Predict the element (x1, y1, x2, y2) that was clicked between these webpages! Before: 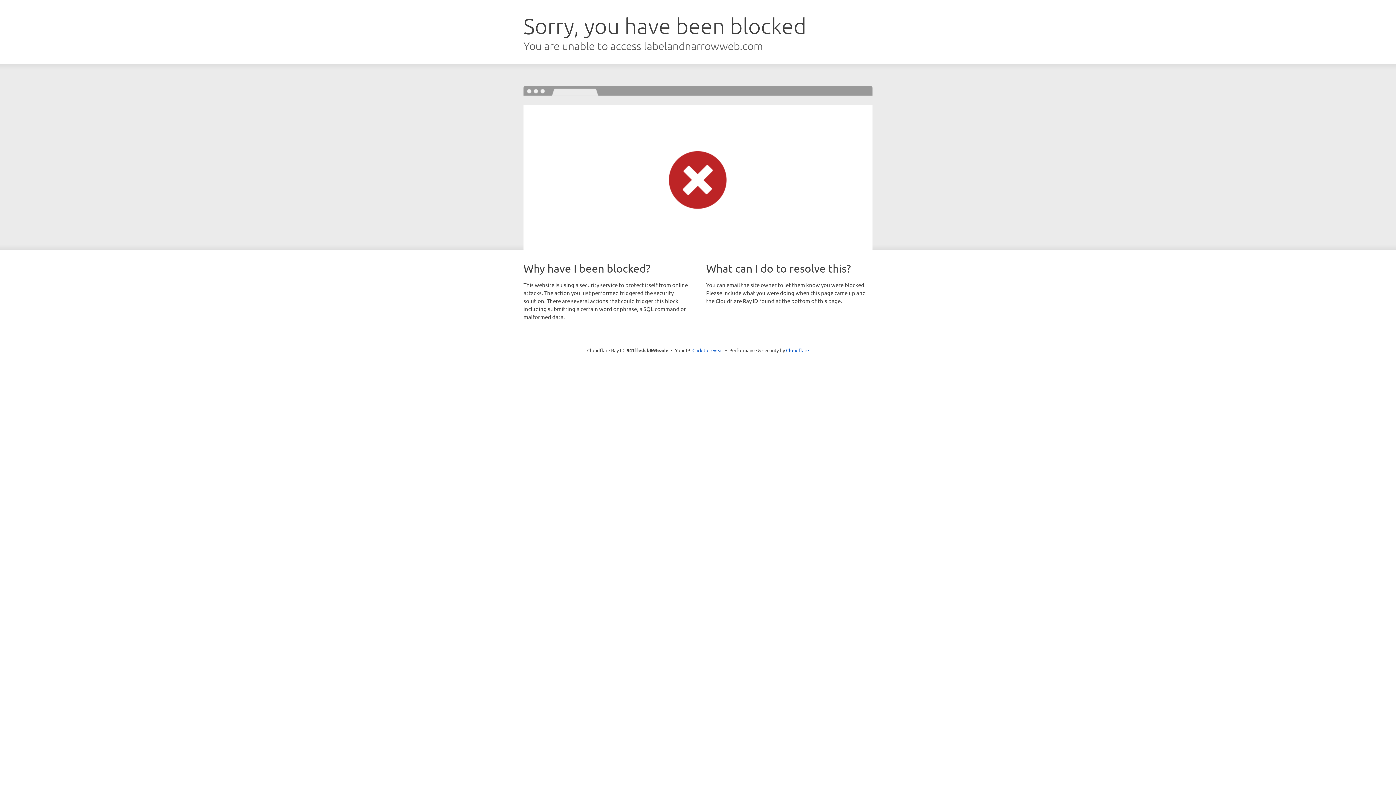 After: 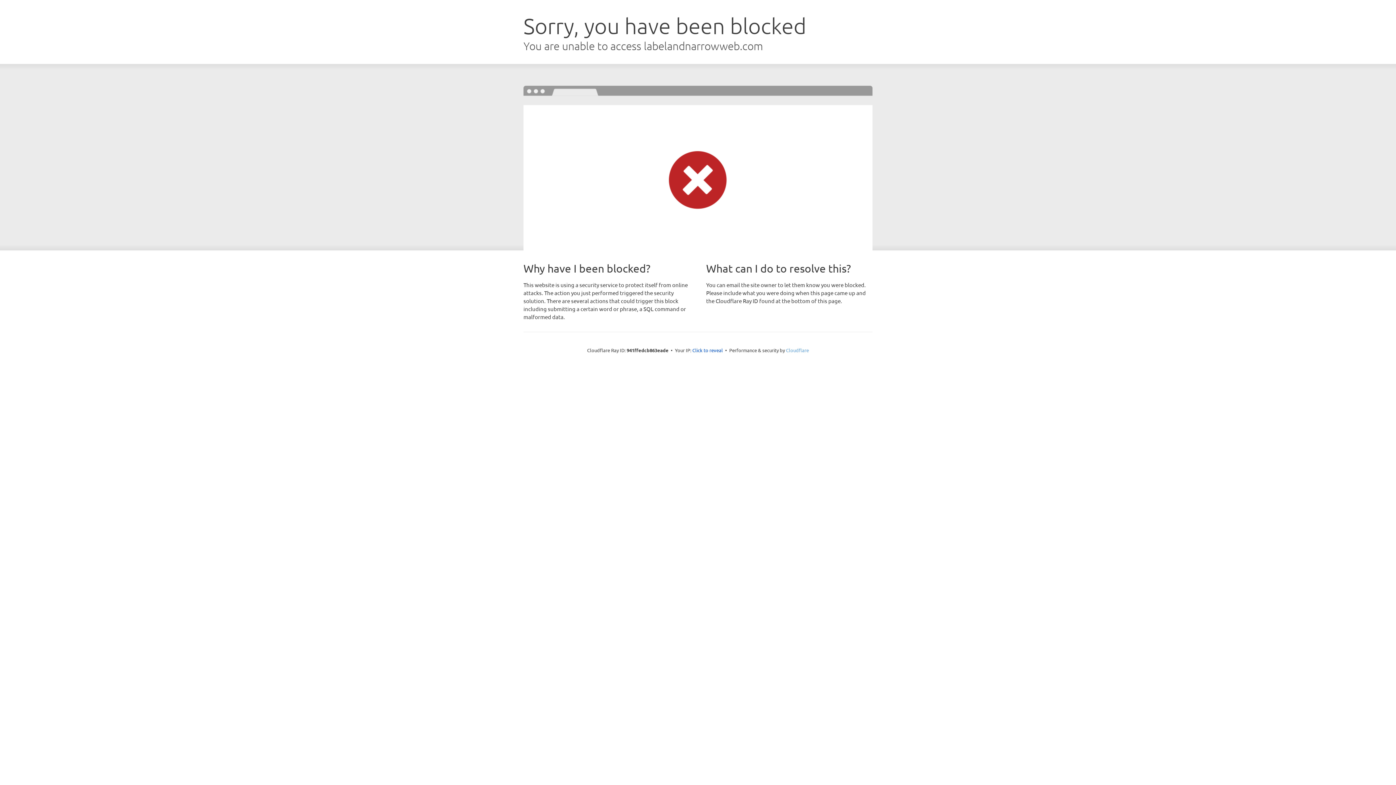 Action: bbox: (786, 347, 809, 353) label: Cloudflare